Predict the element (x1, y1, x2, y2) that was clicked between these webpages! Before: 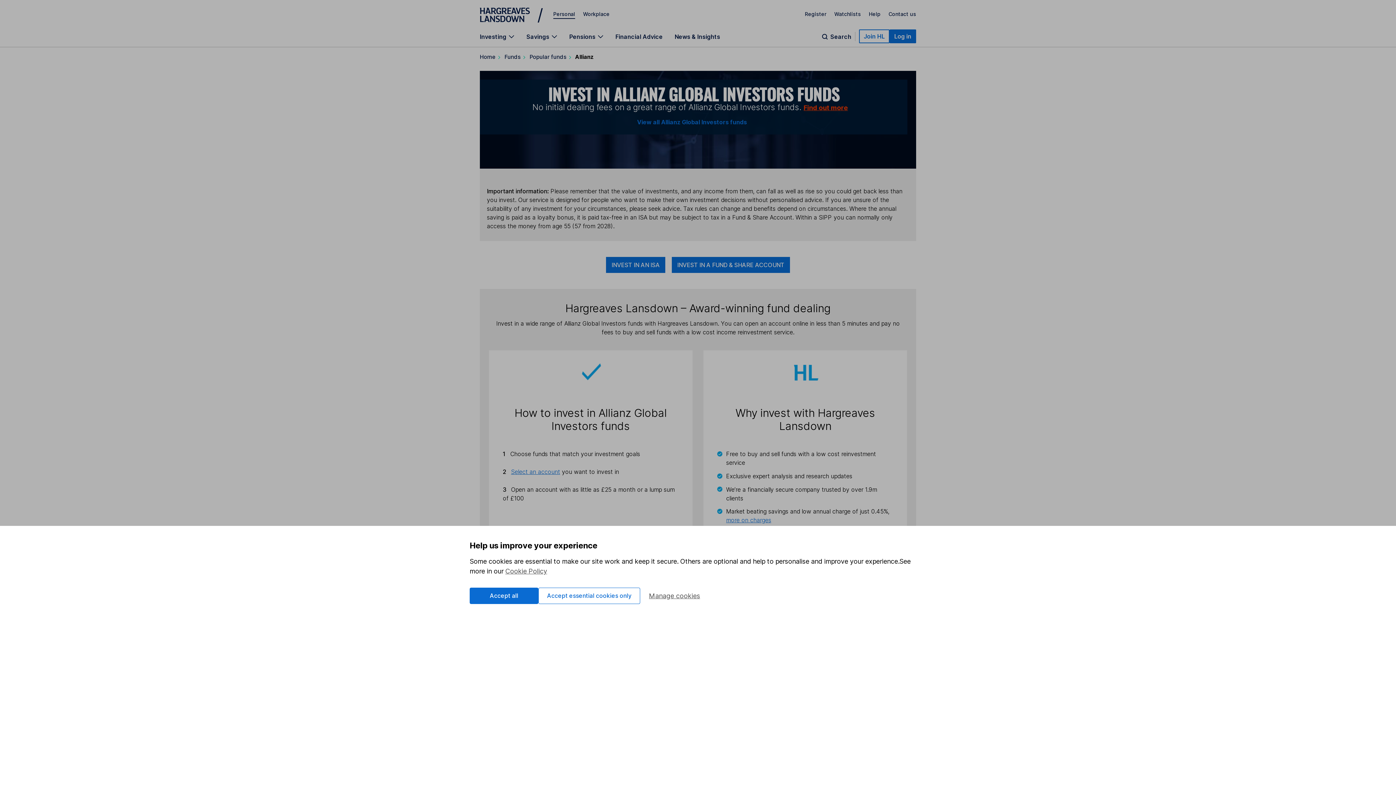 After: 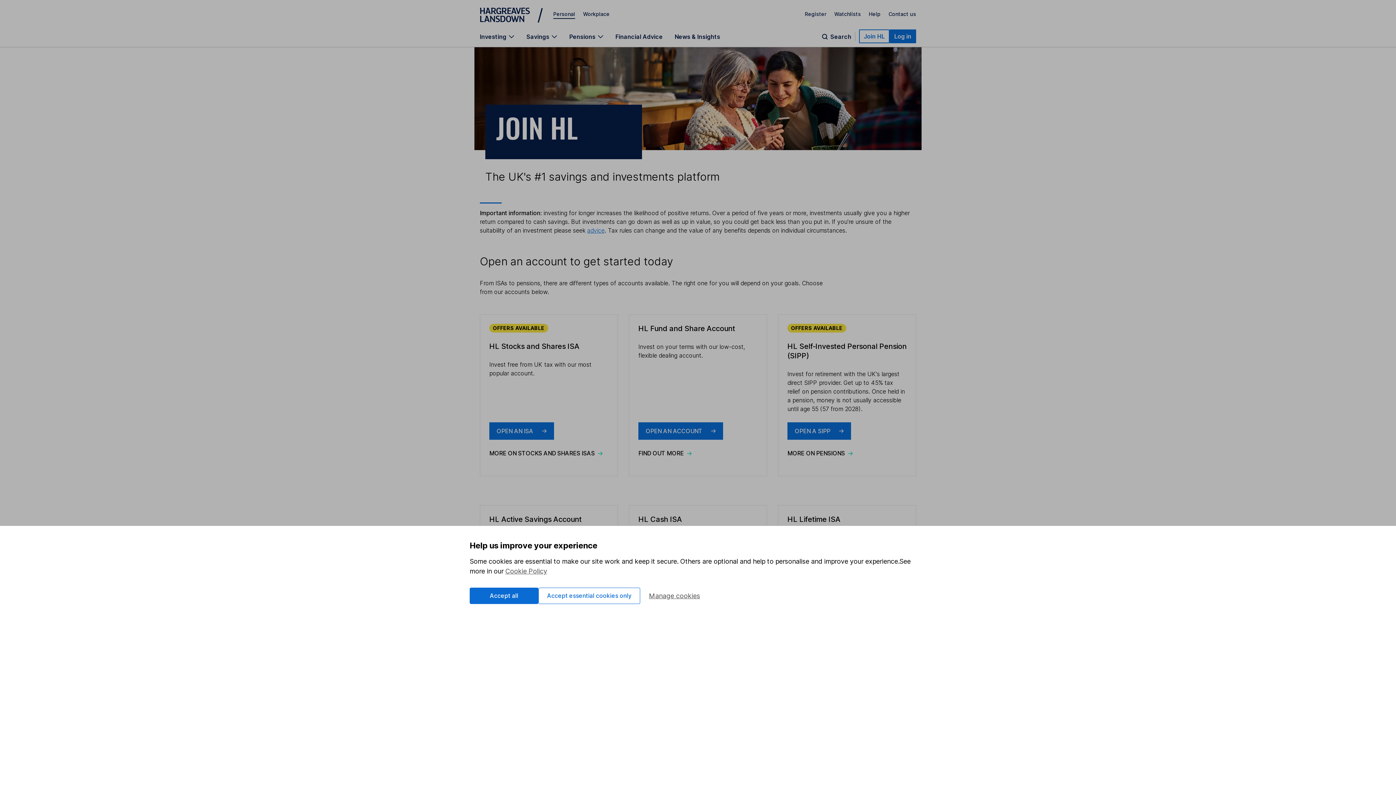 Action: label: Join HL bbox: (859, 29, 889, 43)